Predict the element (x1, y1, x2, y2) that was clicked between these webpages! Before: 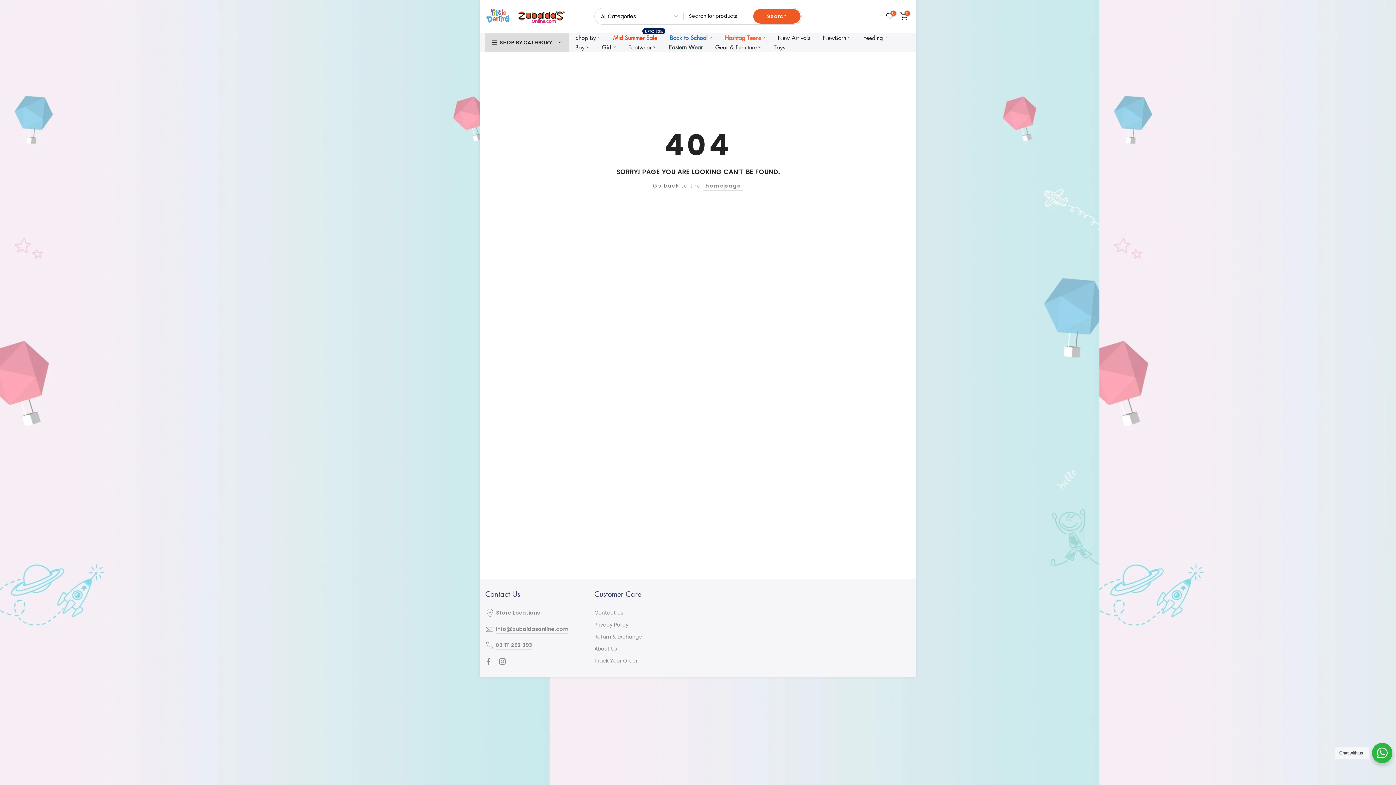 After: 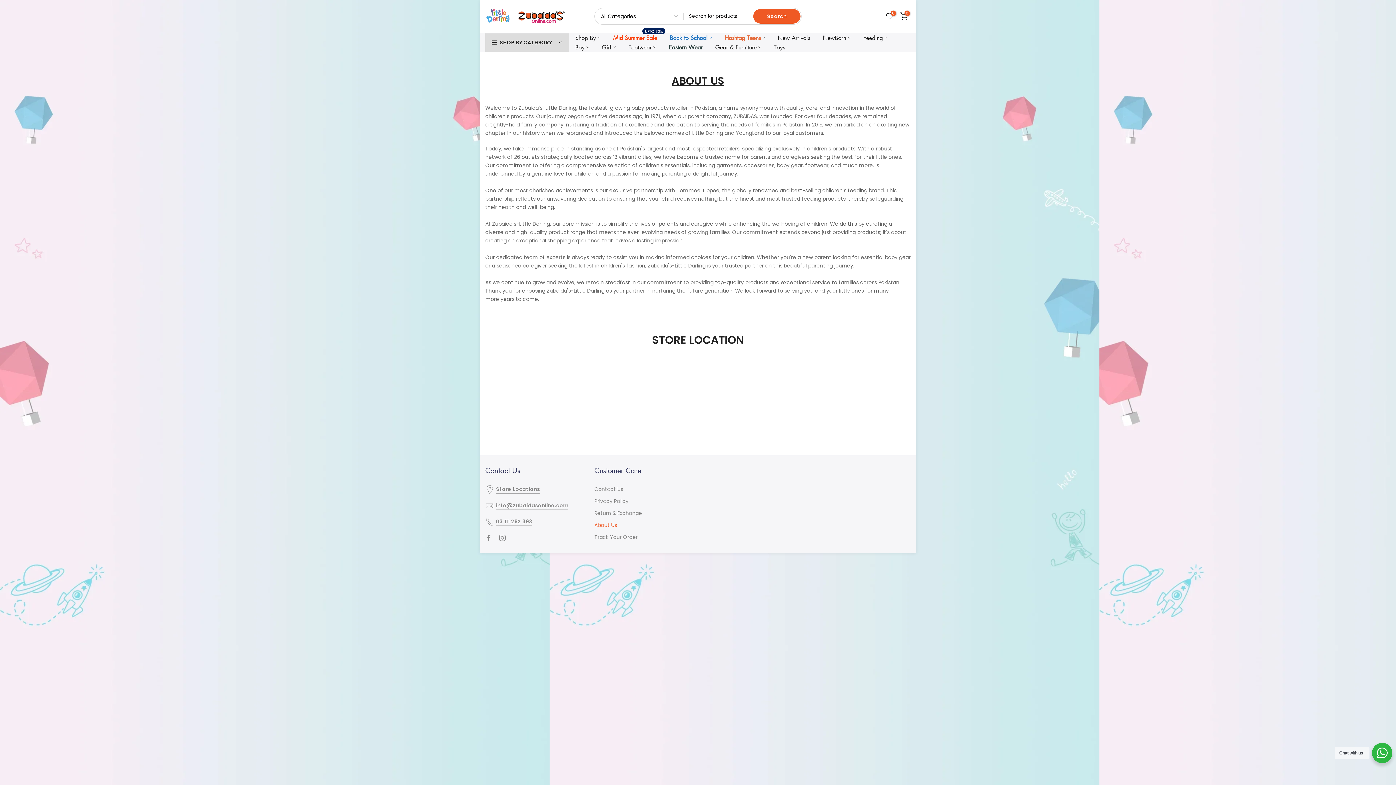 Action: bbox: (594, 645, 617, 652) label: About Us